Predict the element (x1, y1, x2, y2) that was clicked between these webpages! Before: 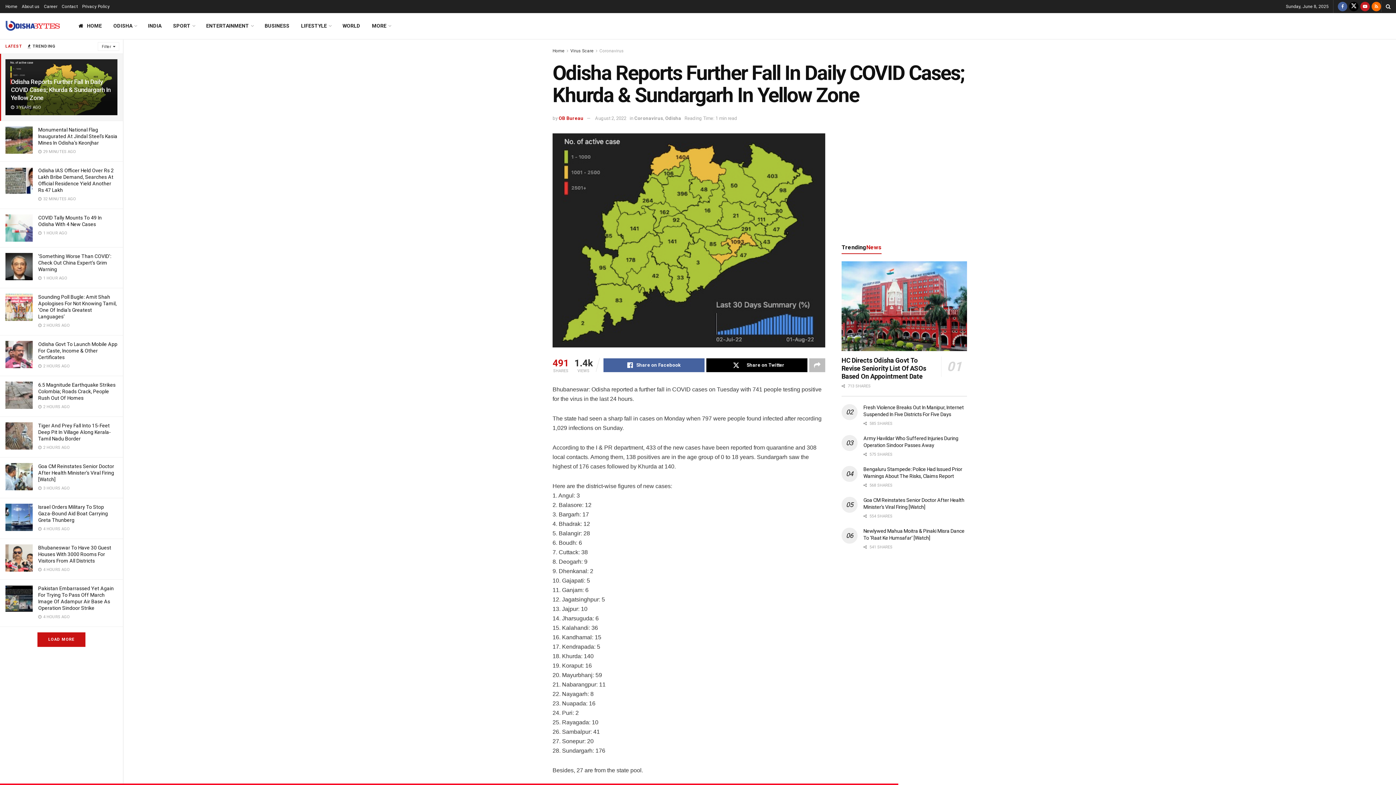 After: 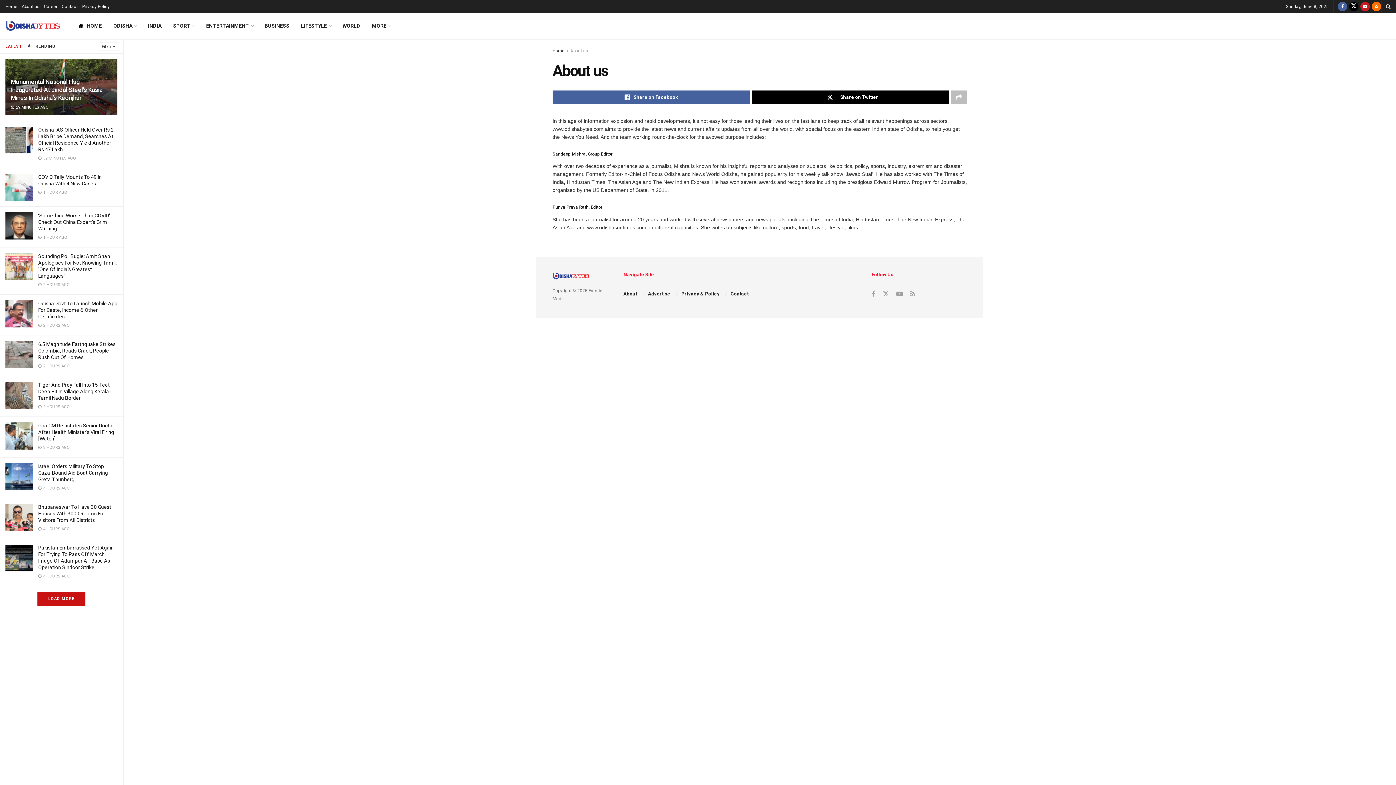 Action: bbox: (21, 0, 39, 13) label: About us